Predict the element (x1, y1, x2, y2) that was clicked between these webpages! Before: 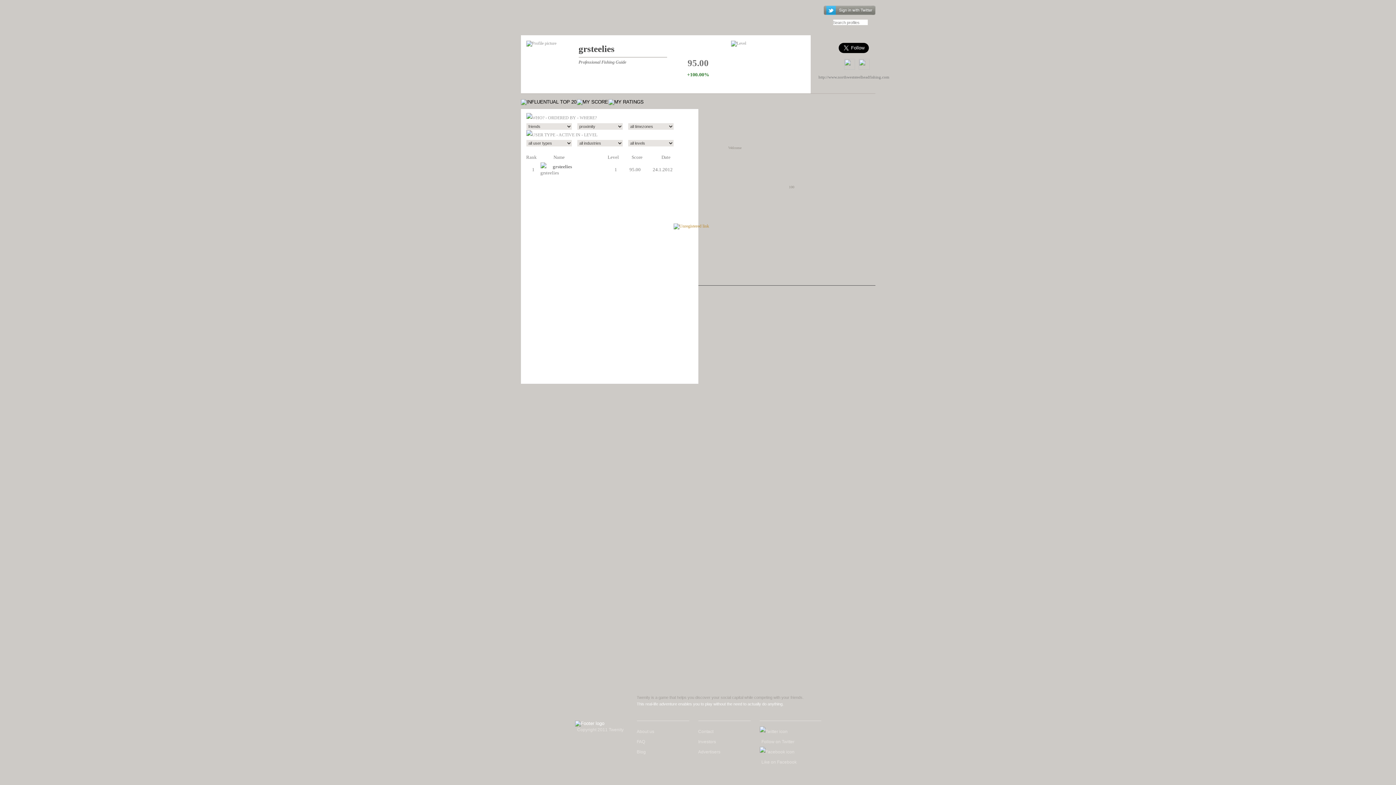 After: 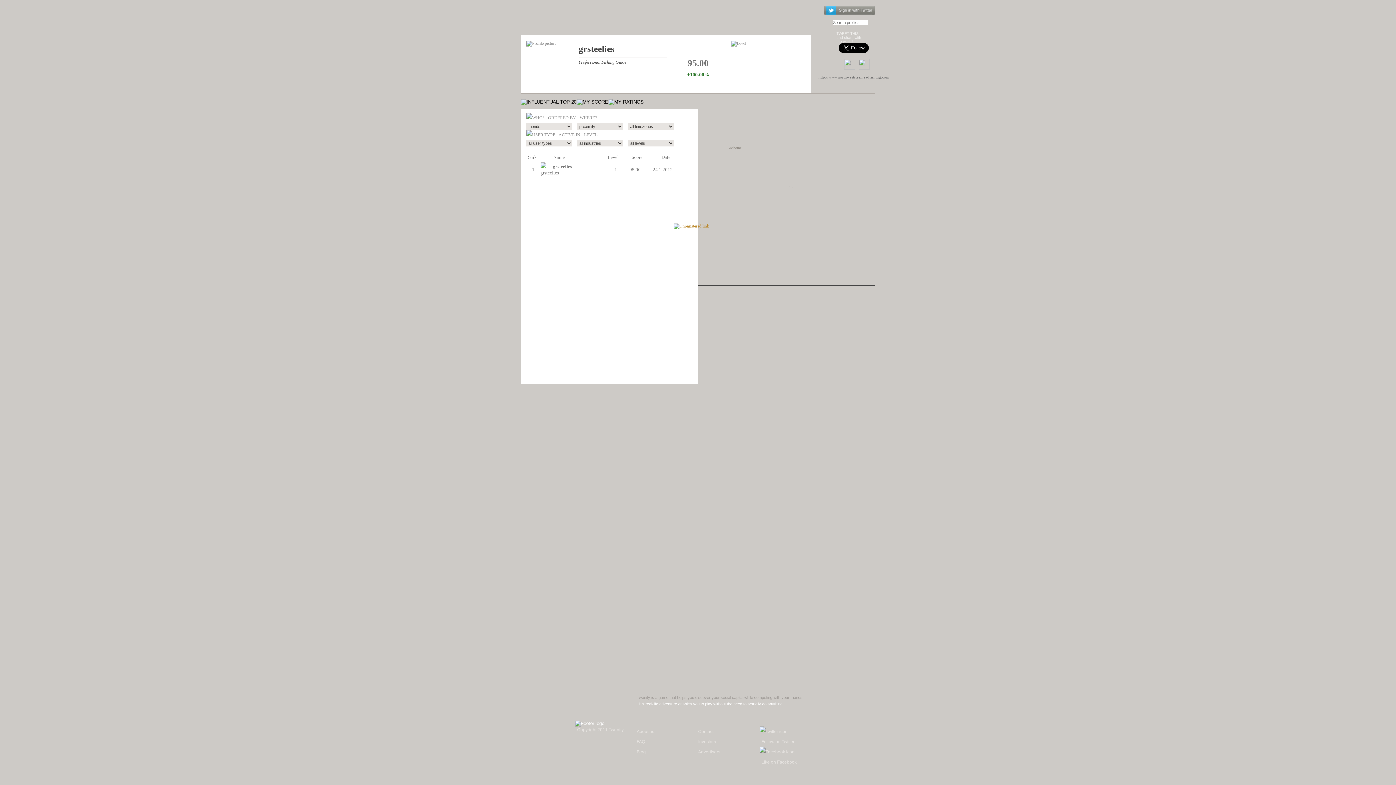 Action: bbox: (844, 58, 855, 69)